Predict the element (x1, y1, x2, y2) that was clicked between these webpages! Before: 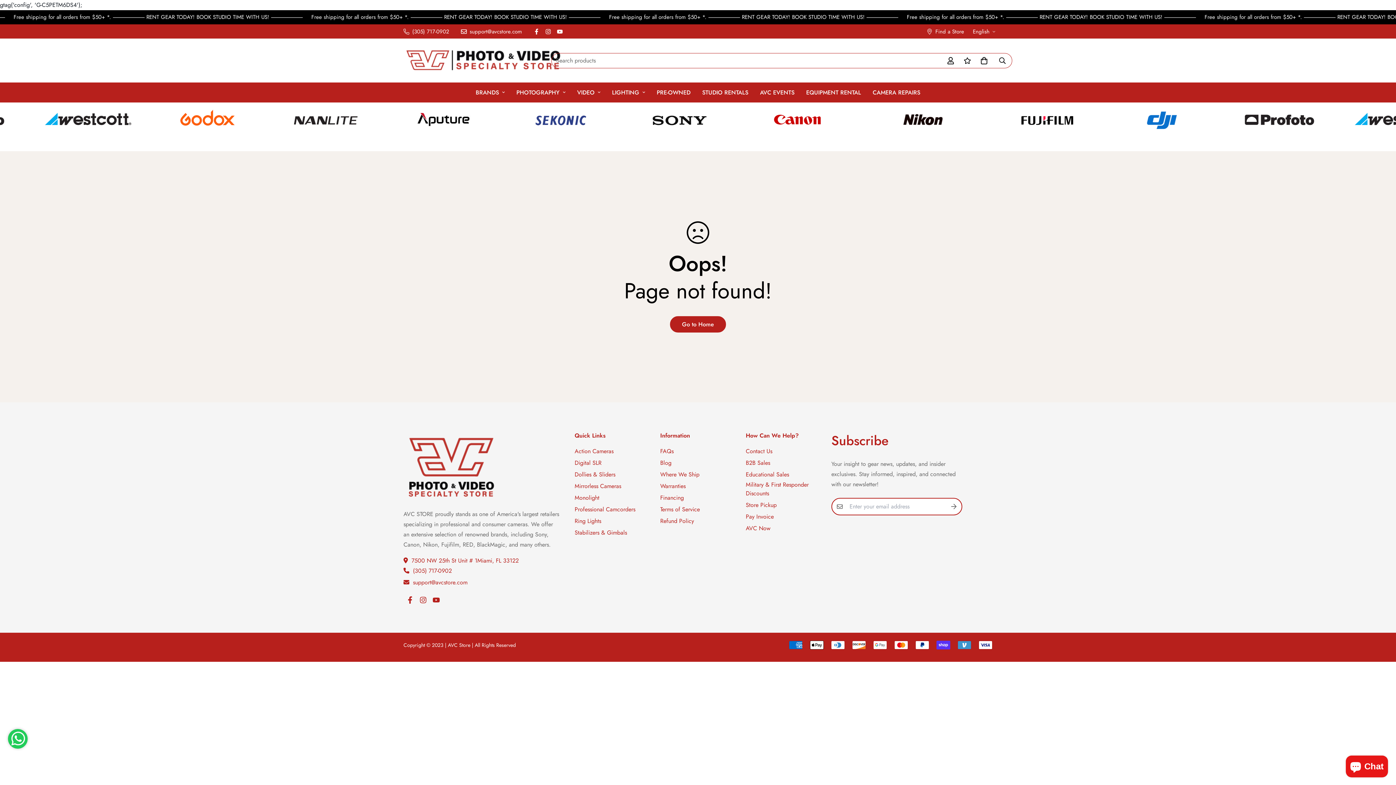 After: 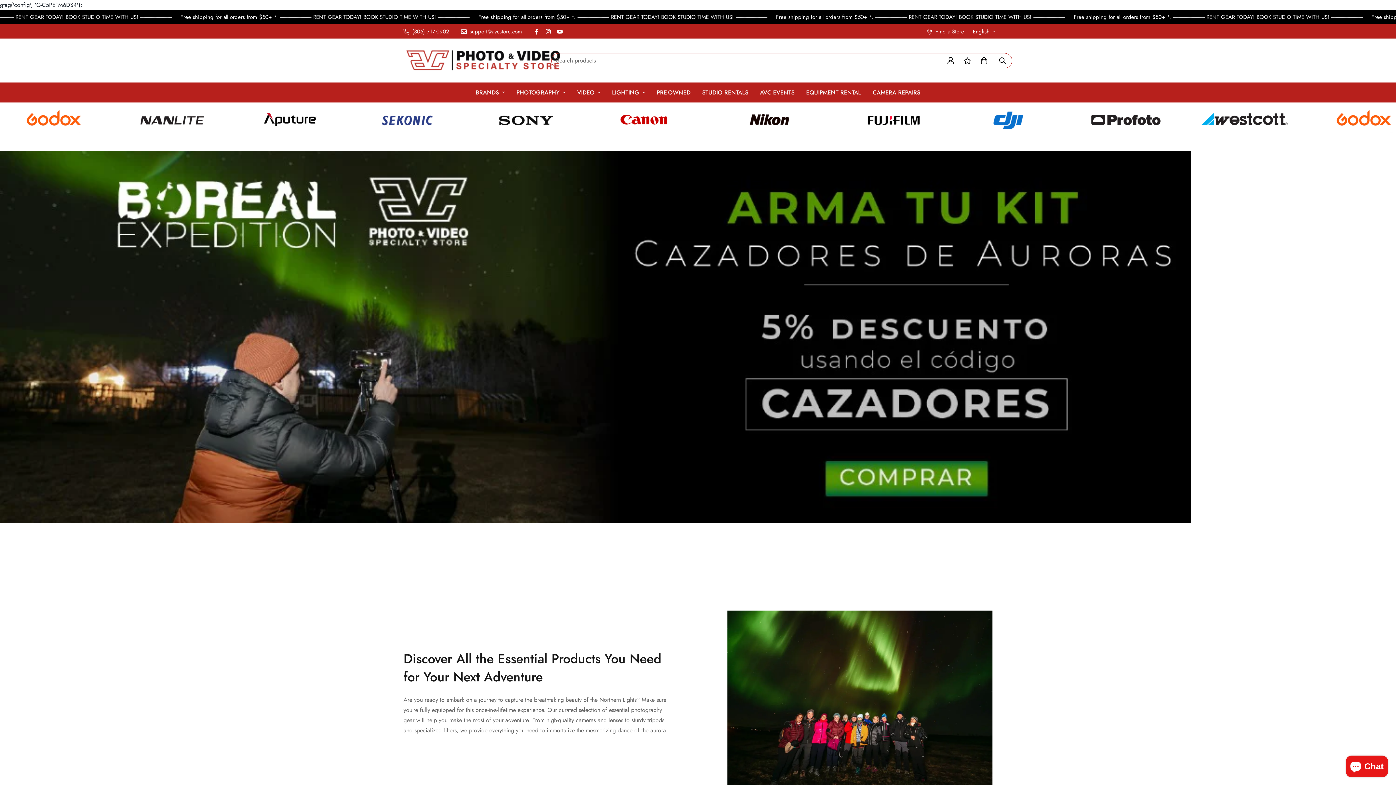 Action: bbox: (921, 26, 970, 36) label: Find a Store